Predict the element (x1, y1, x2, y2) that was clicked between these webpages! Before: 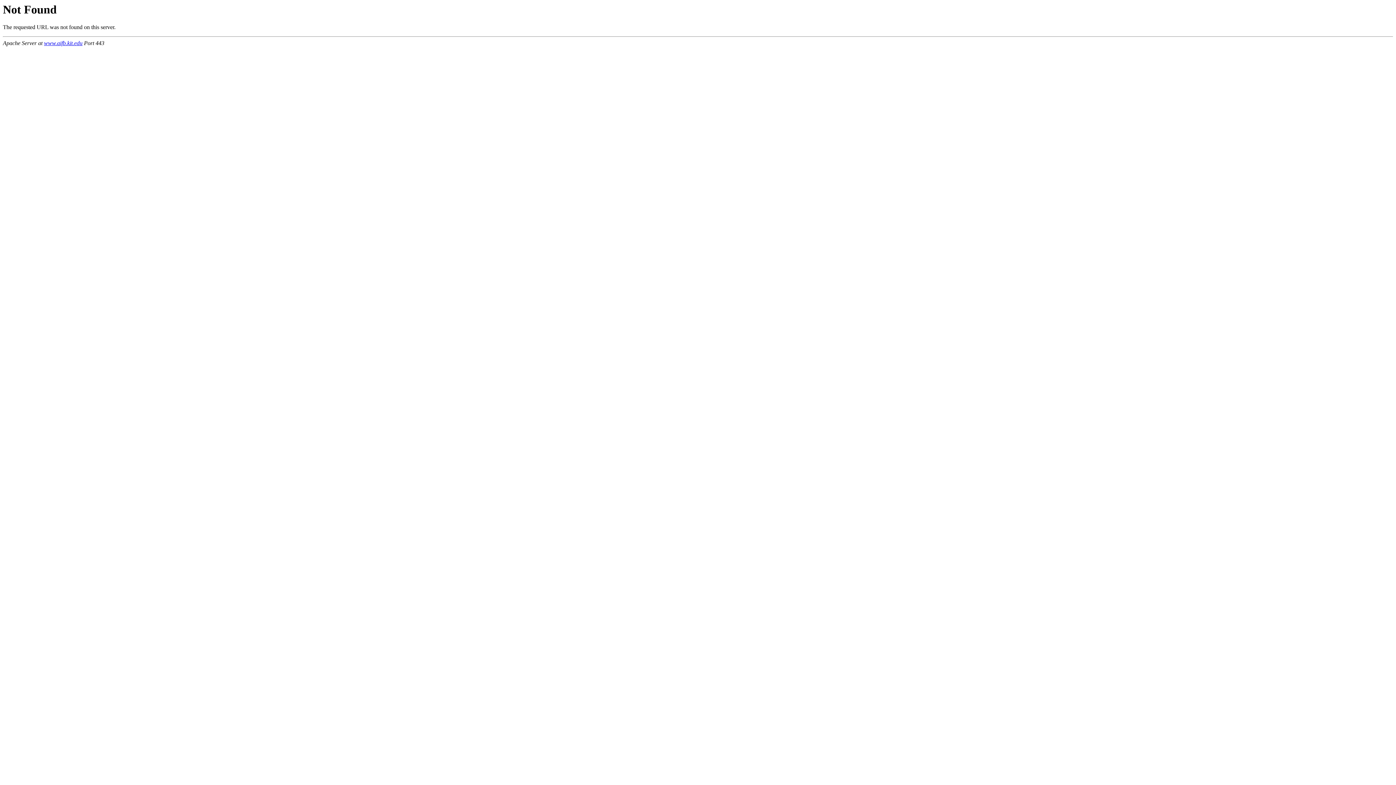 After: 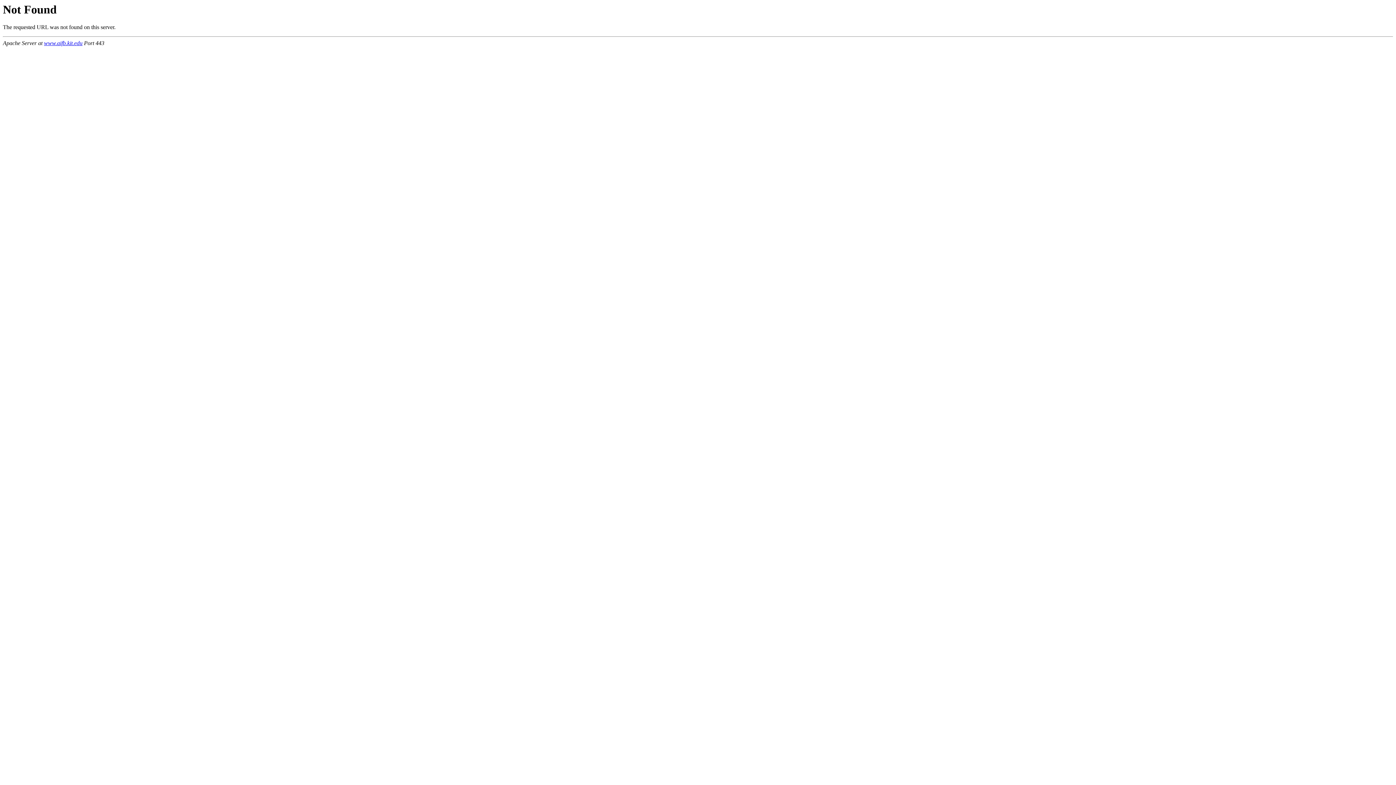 Action: bbox: (44, 40, 82, 46) label: www.aifb.kit.edu